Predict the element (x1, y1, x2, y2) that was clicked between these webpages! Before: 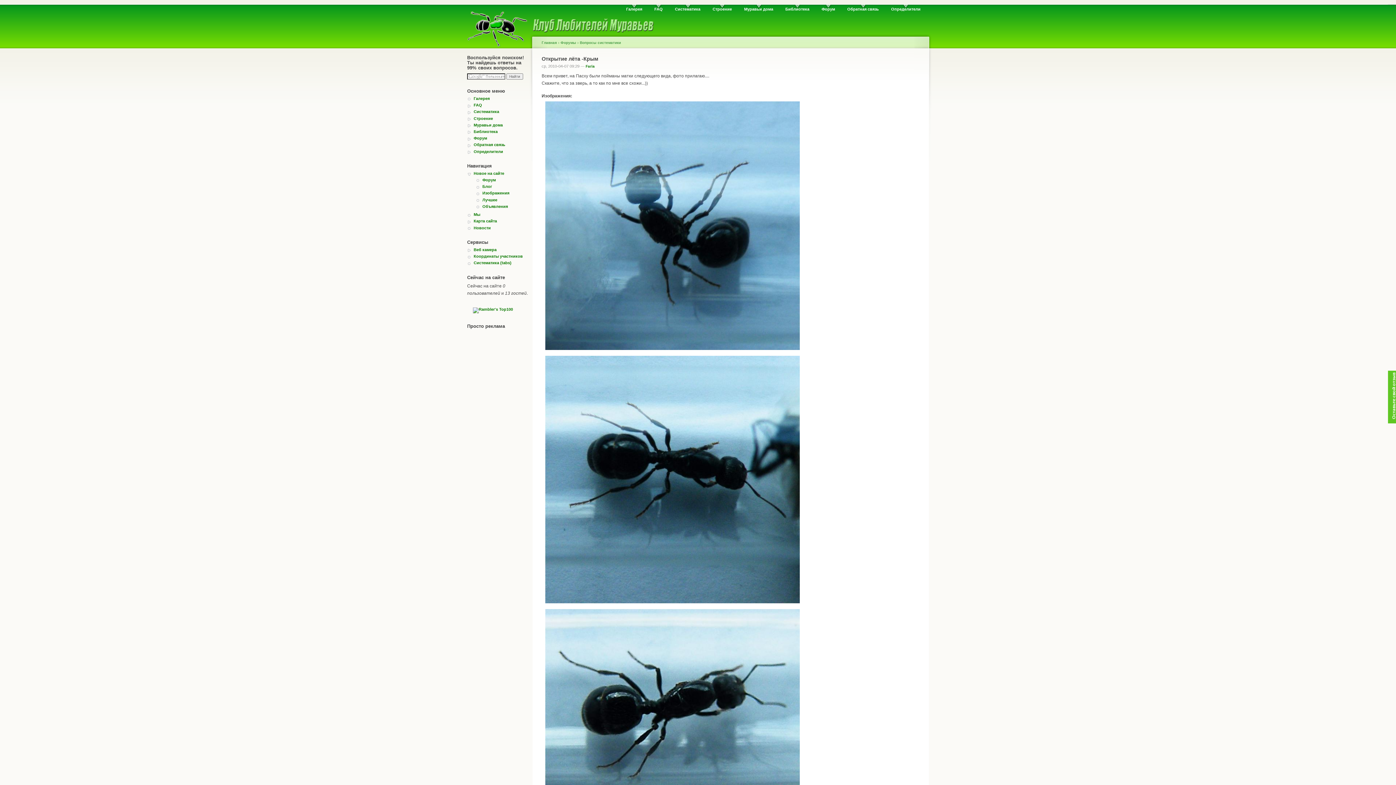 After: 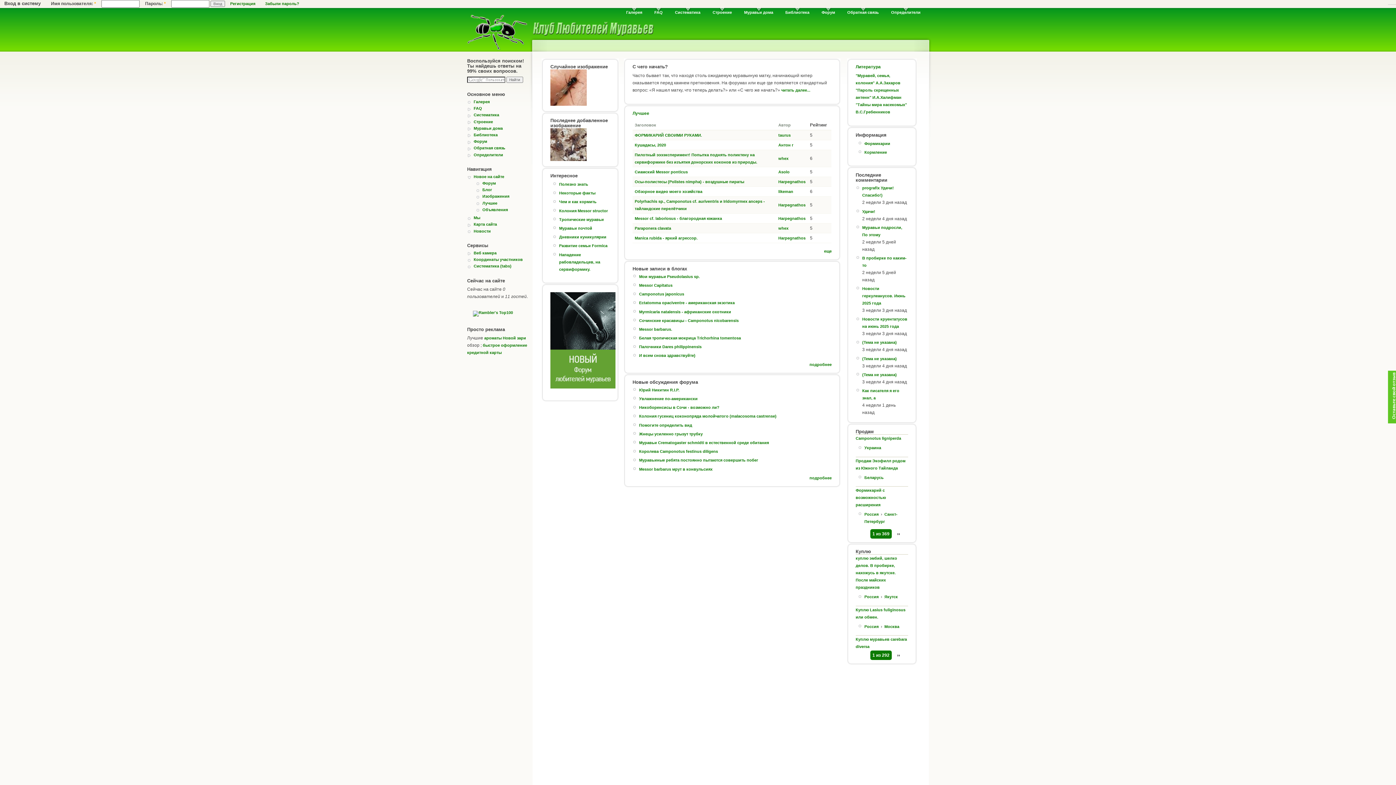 Action: bbox: (541, 40, 557, 44) label: Главная